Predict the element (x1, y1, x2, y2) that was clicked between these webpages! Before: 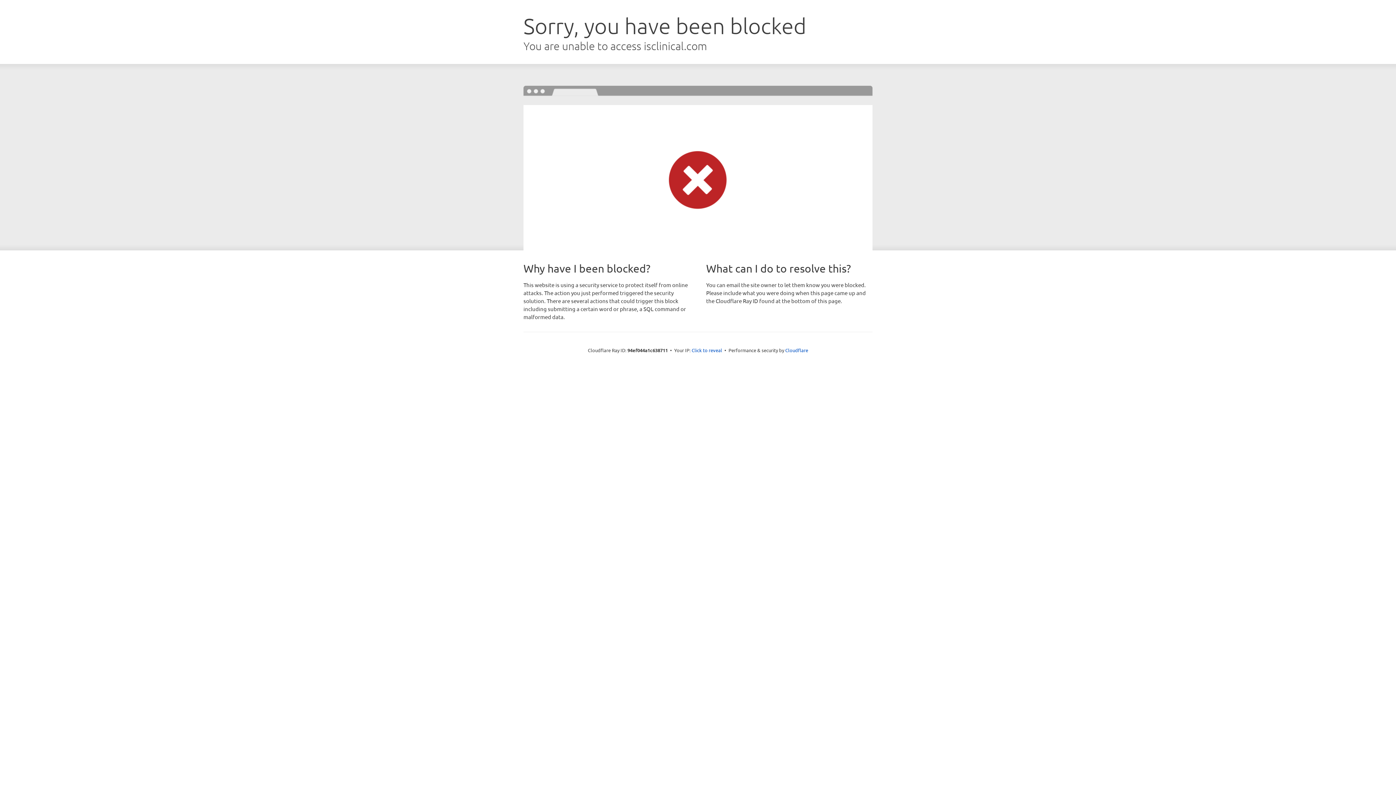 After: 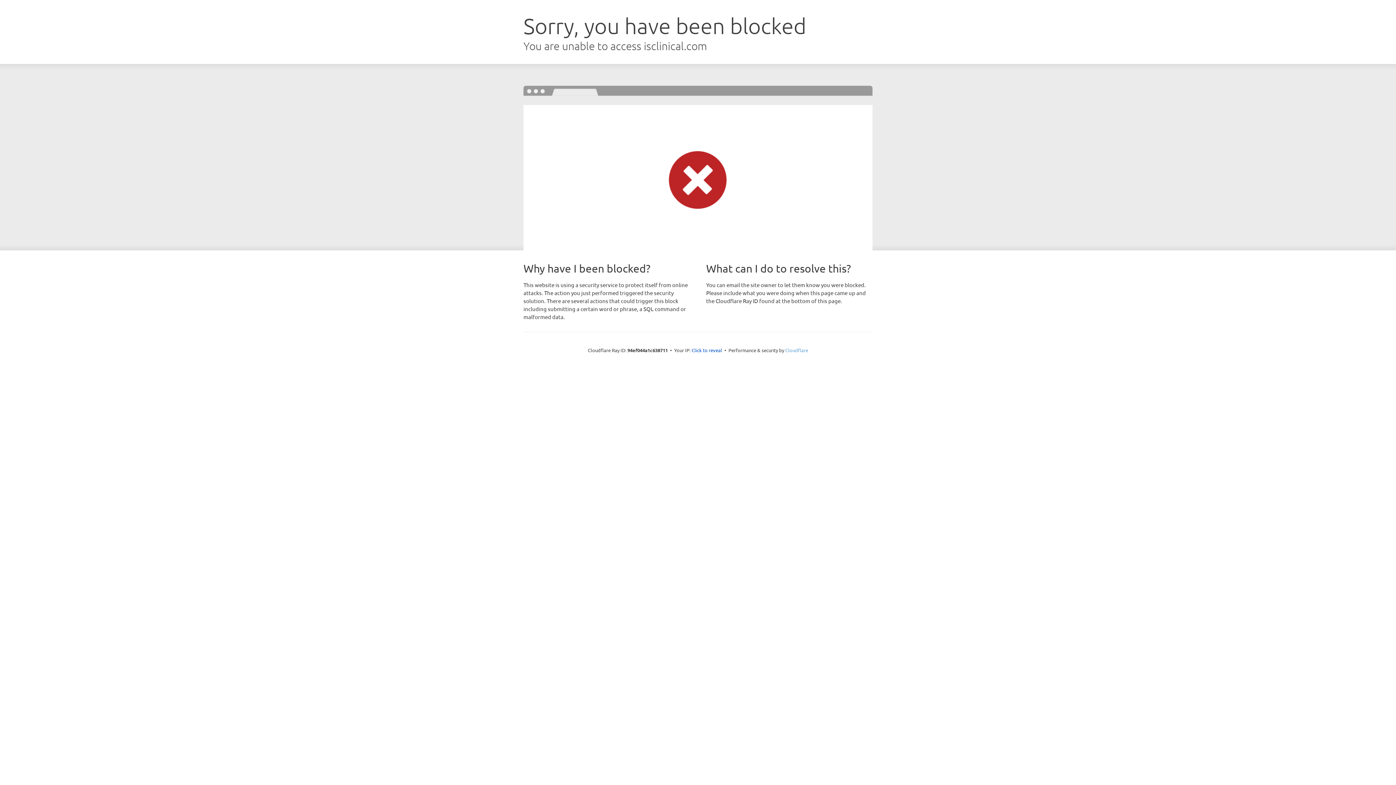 Action: label: Cloudflare bbox: (785, 347, 808, 353)